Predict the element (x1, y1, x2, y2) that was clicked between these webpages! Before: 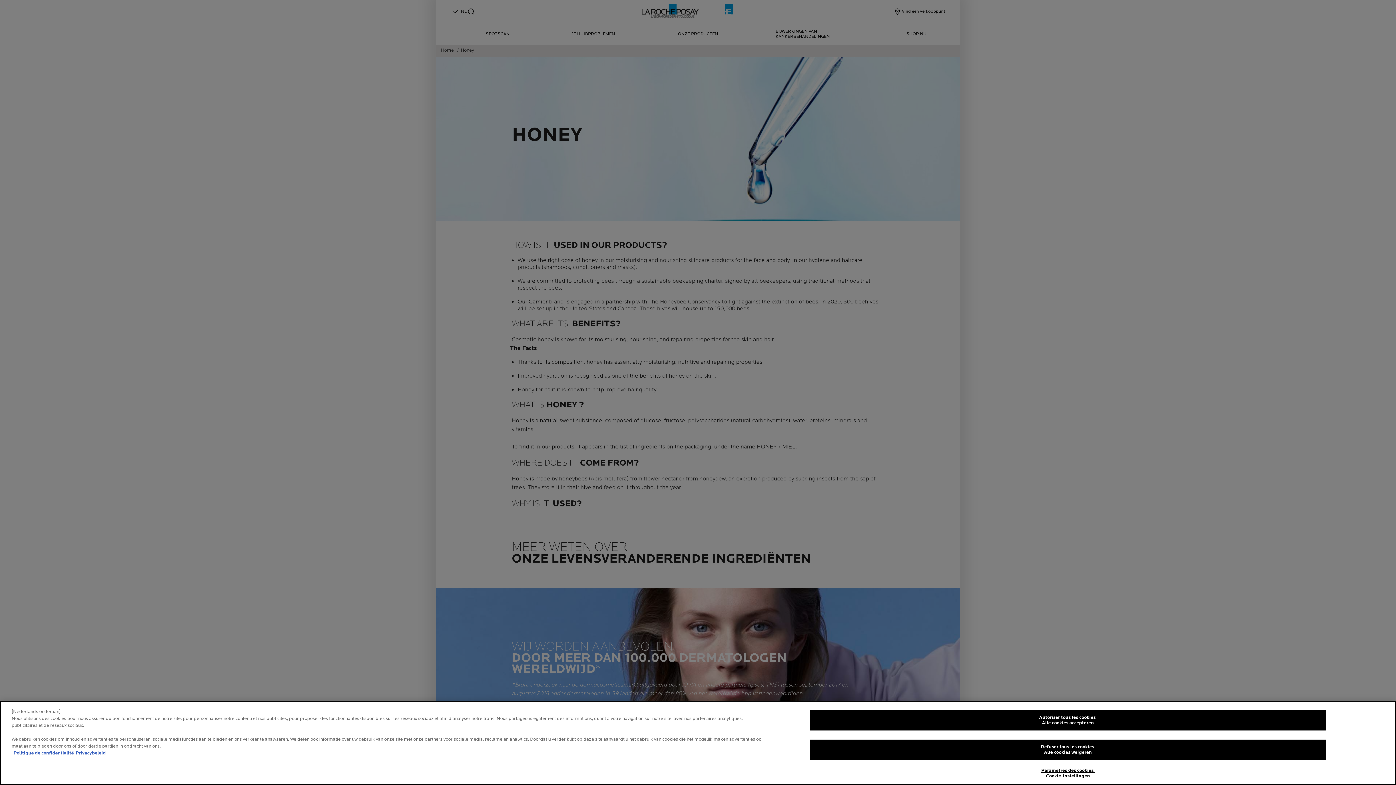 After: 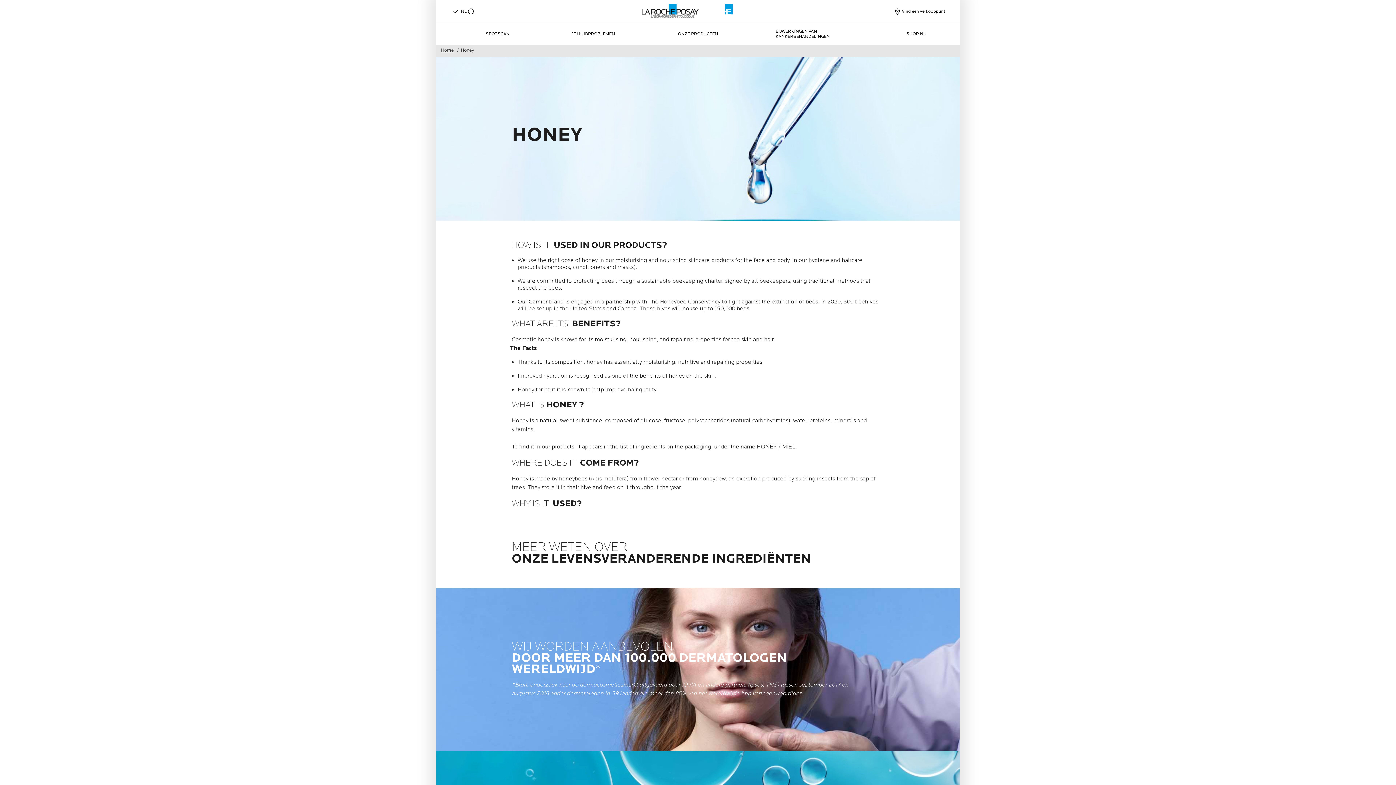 Action: label: Autoriser tous les cookies
Alle cookies accepteren bbox: (809, 710, 1326, 730)